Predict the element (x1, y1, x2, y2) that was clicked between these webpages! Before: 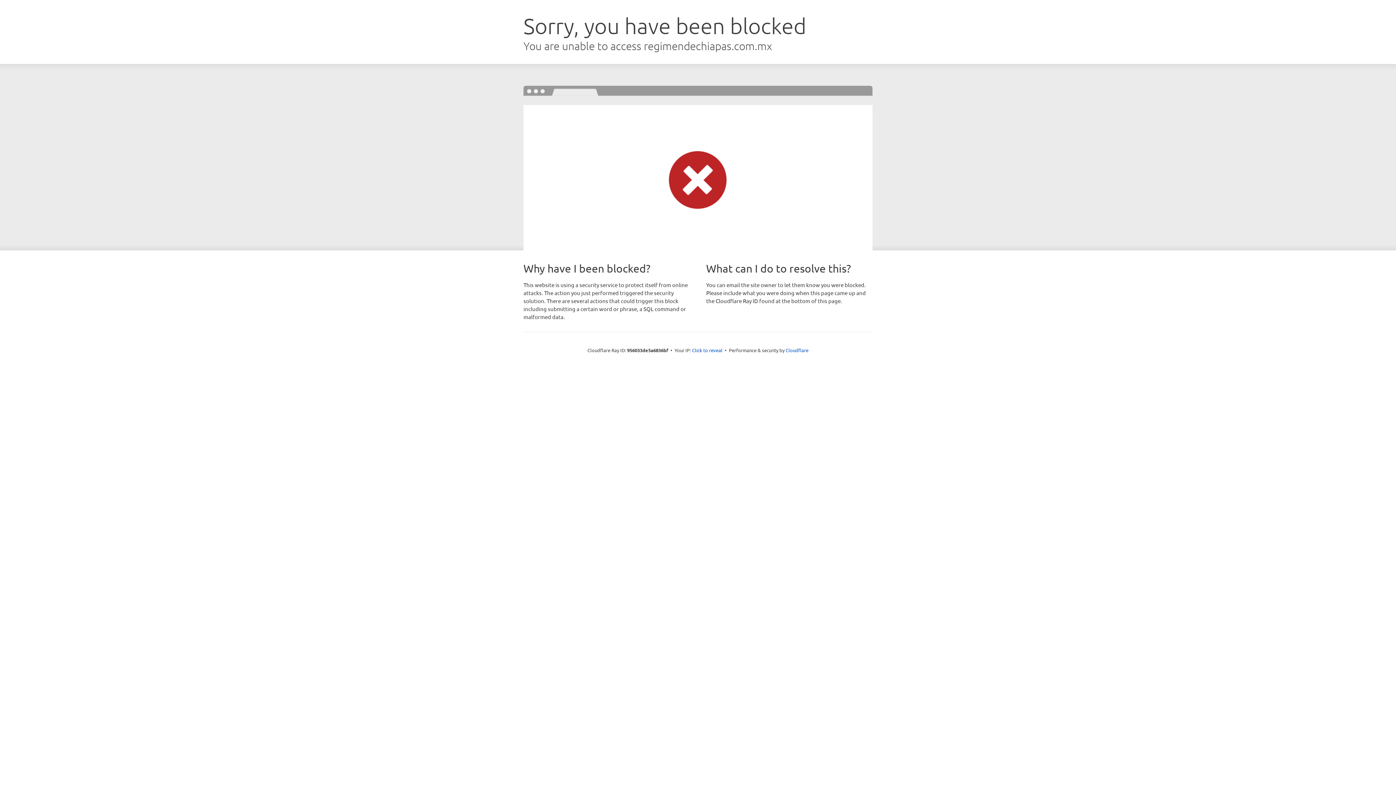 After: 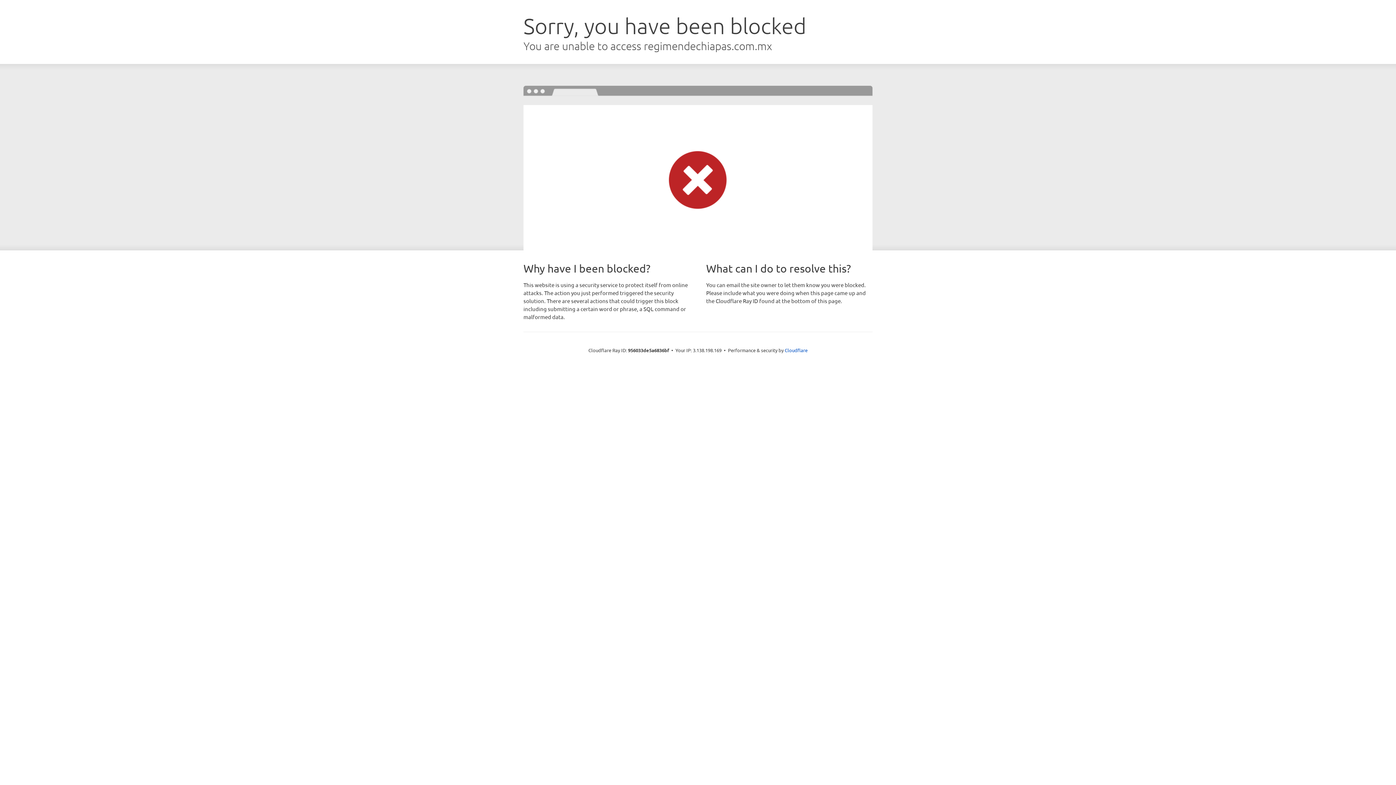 Action: bbox: (692, 346, 722, 353) label: Click to reveal